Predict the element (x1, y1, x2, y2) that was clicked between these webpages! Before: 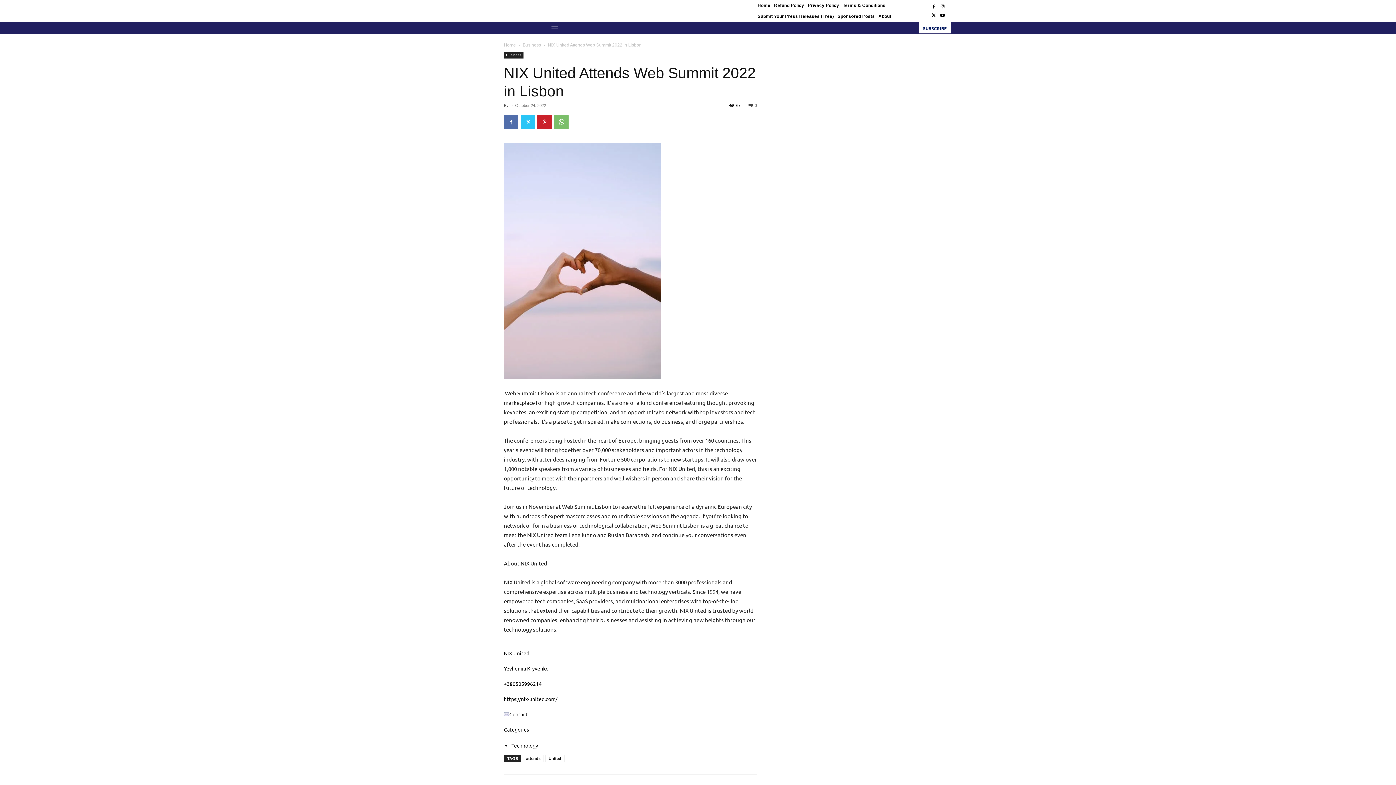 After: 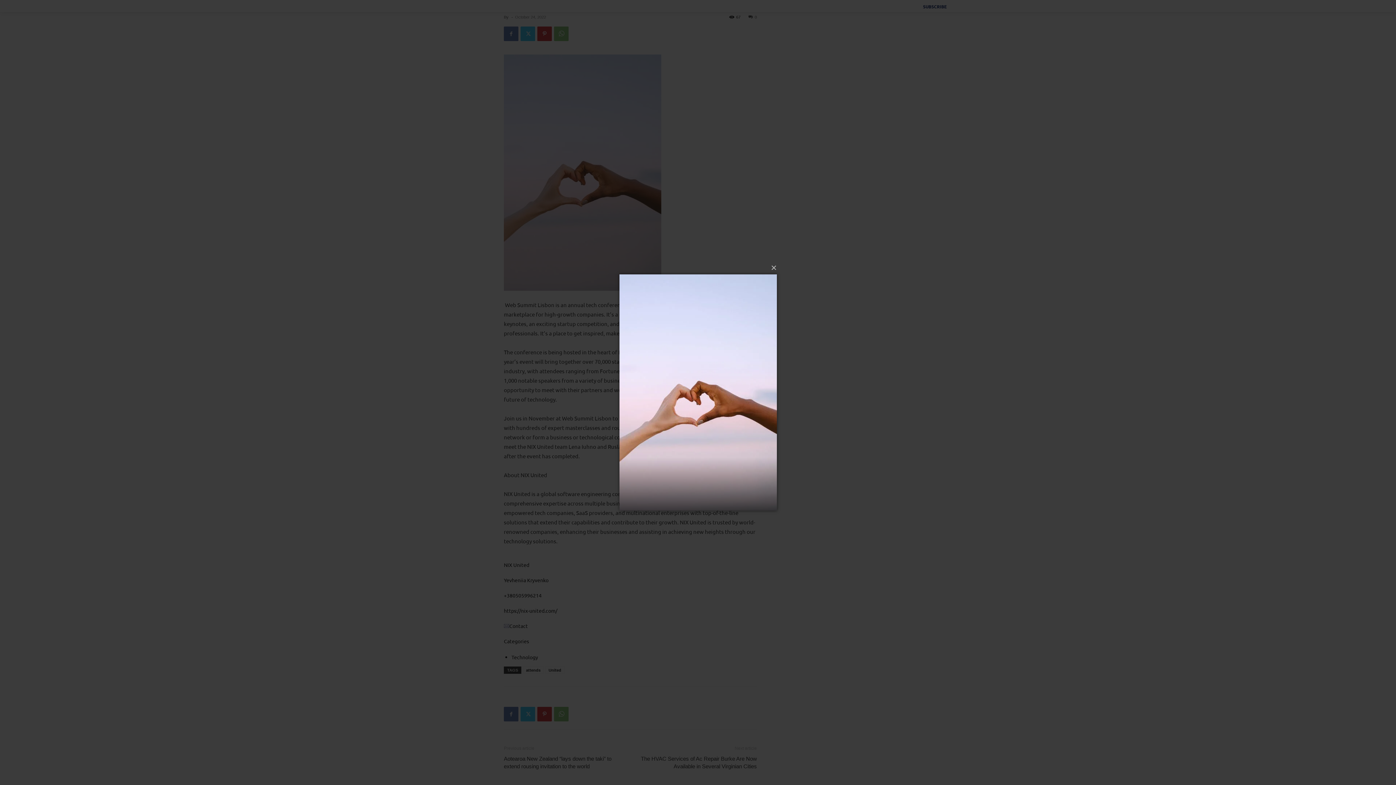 Action: bbox: (504, 142, 757, 379)